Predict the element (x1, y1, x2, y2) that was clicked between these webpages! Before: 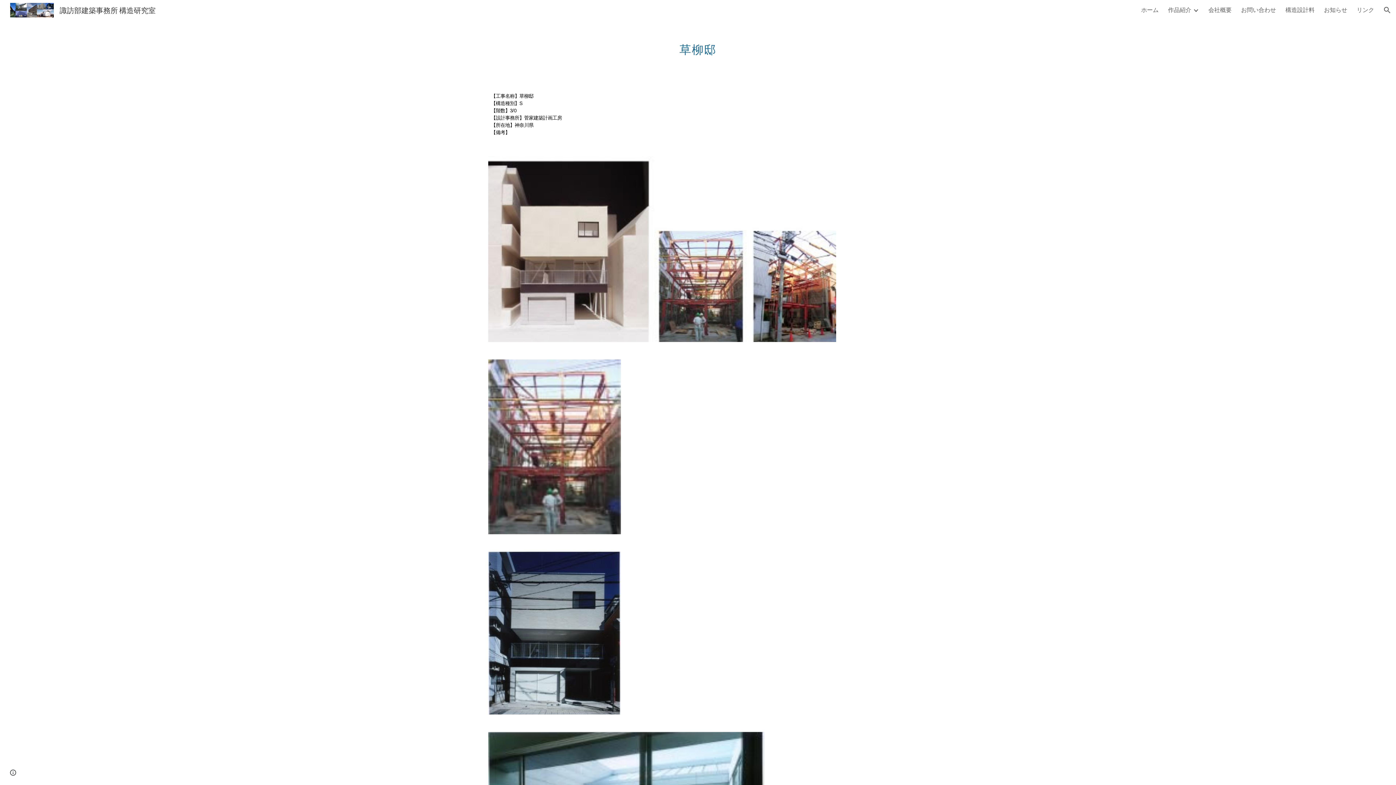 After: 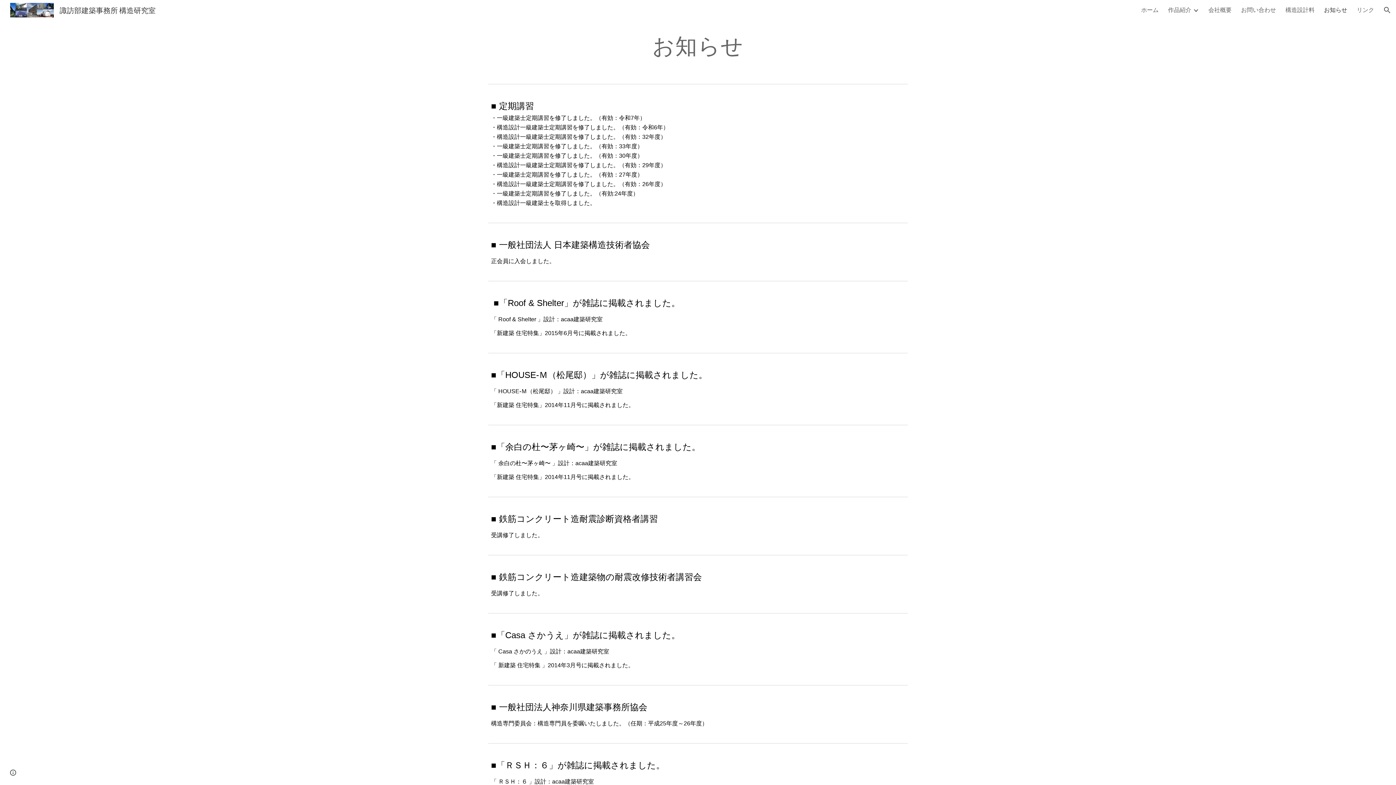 Action: label: お知らせ bbox: (1324, 6, 1347, 14)